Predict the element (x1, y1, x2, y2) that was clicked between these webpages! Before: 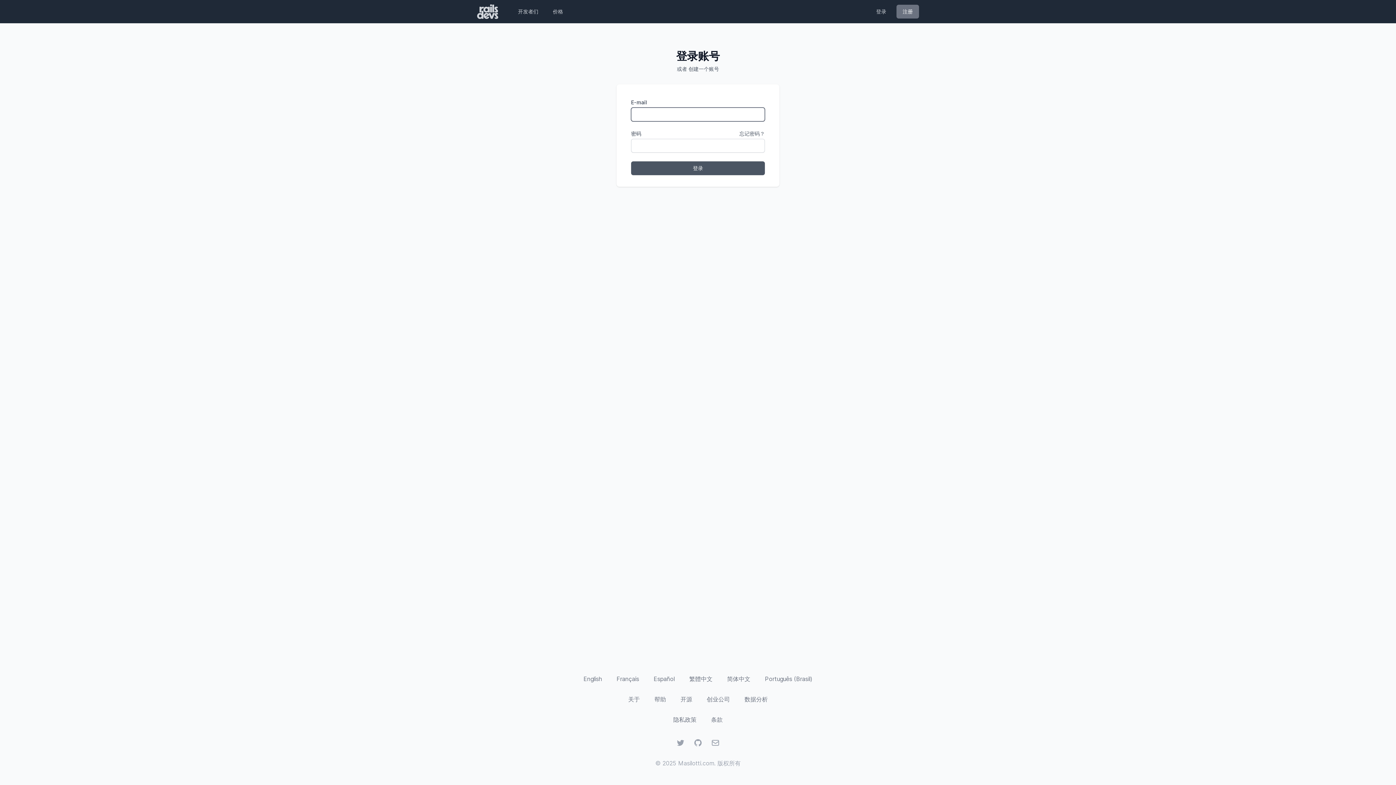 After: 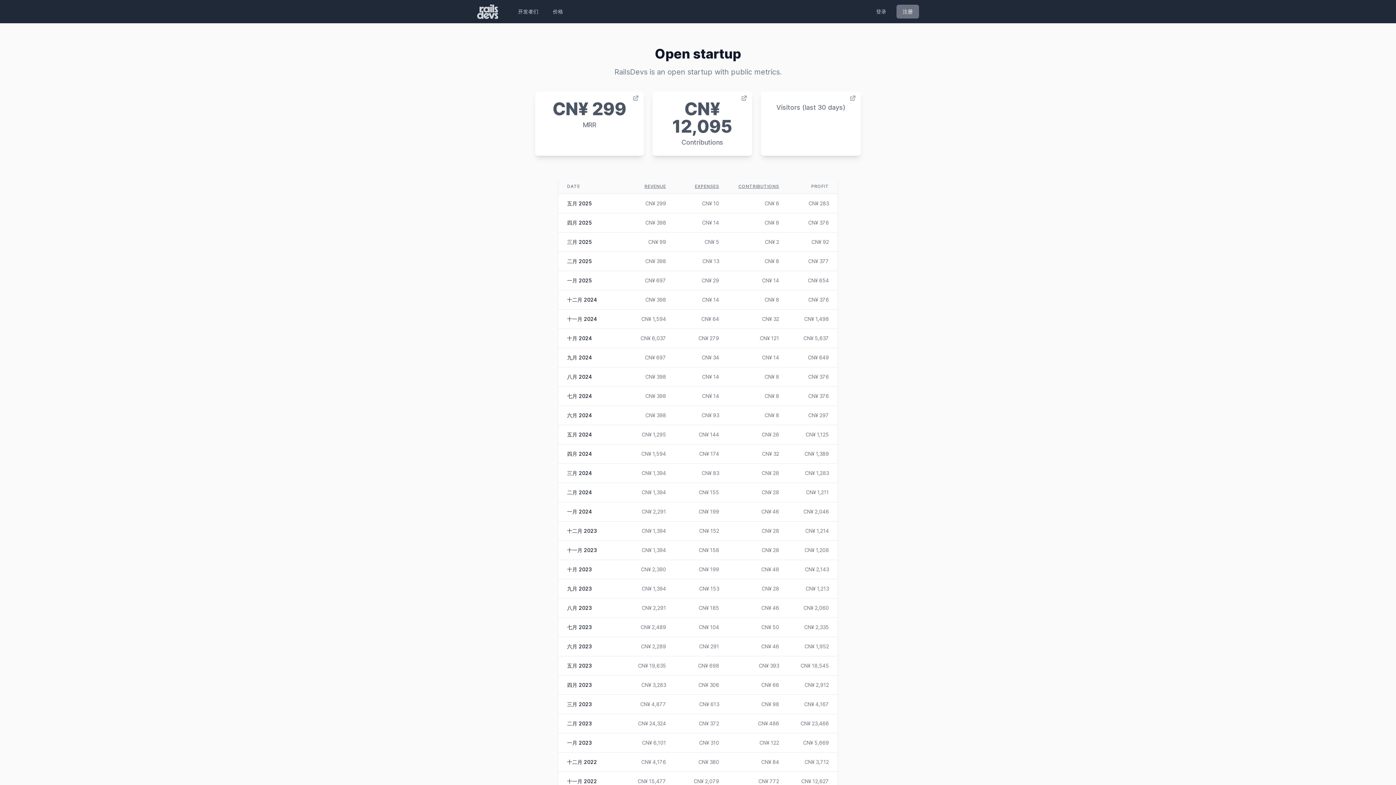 Action: label: 创业公司 bbox: (706, 696, 730, 703)